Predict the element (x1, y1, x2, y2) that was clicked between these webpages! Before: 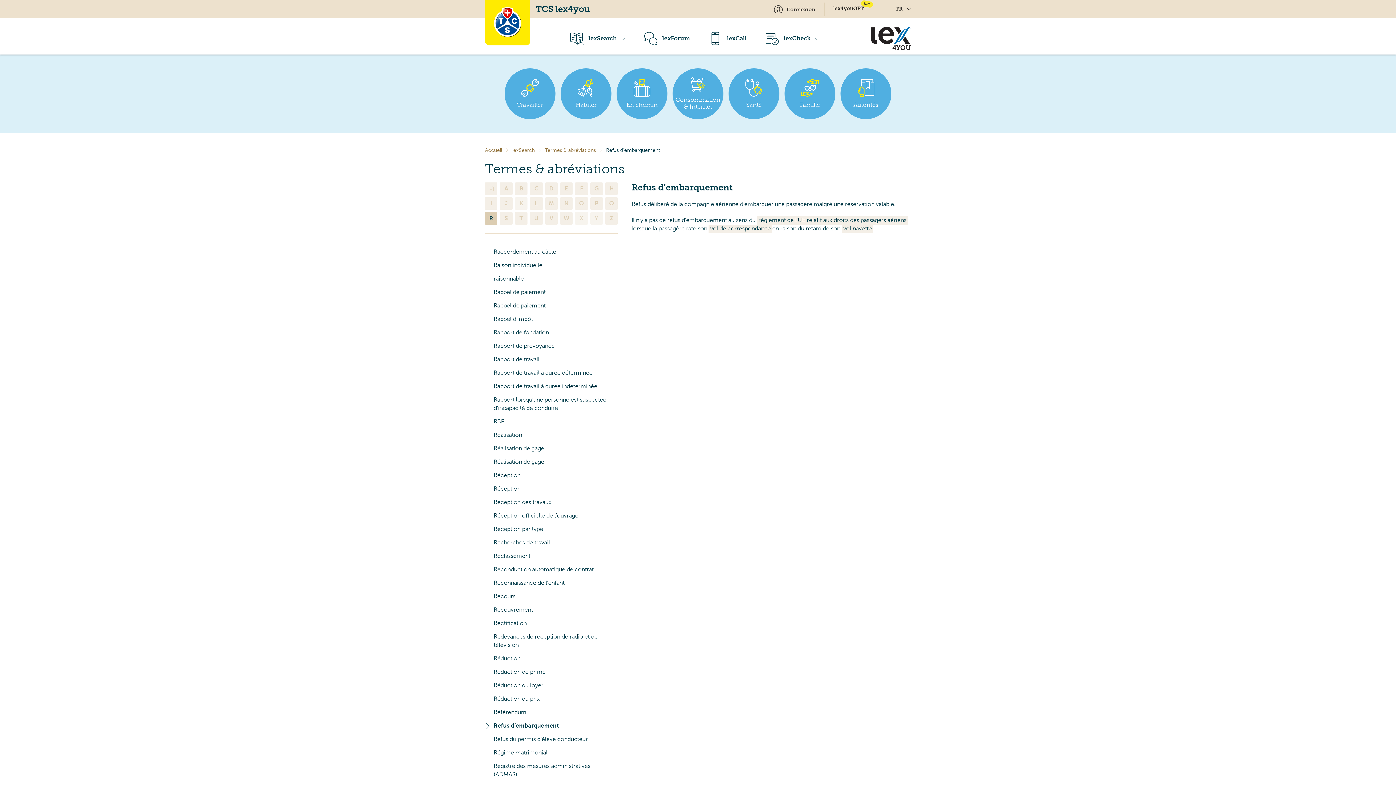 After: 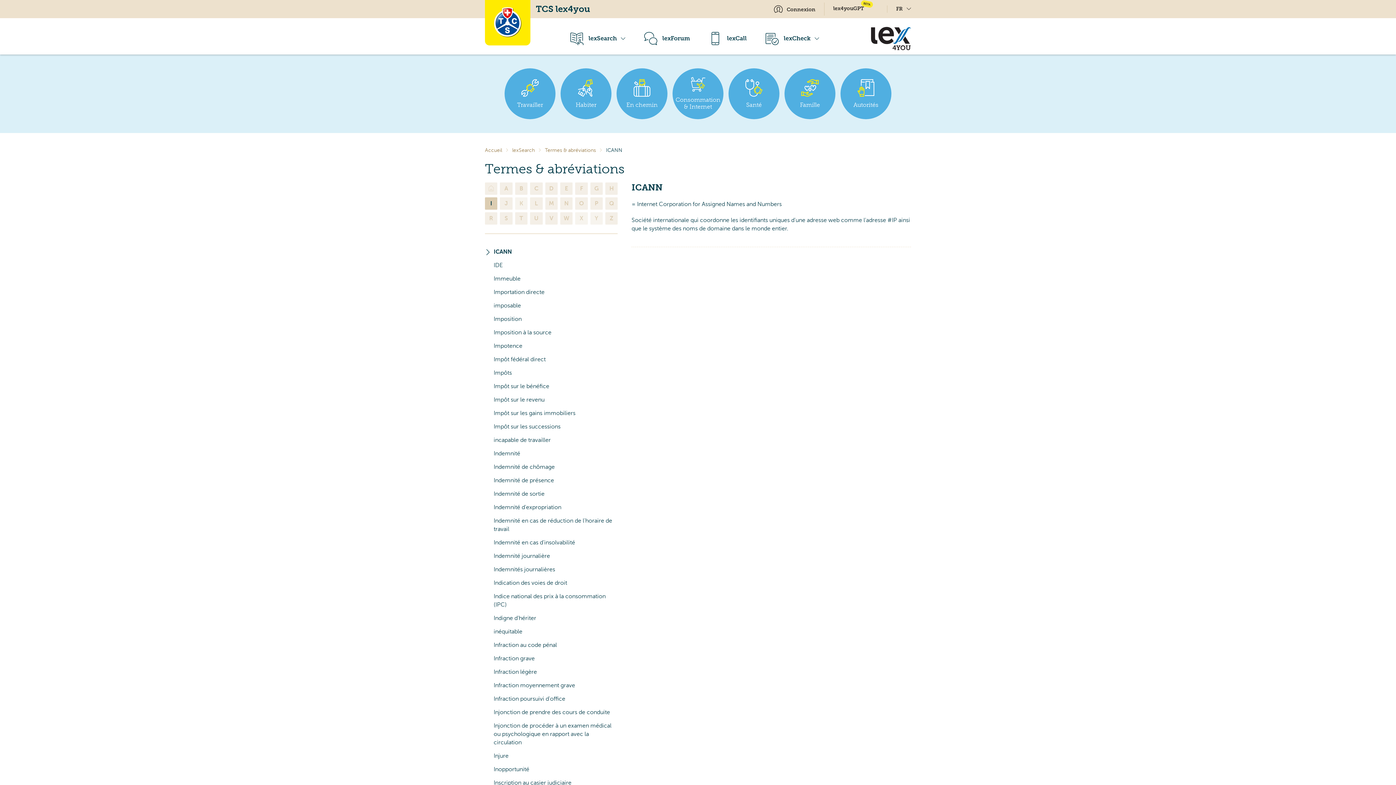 Action: bbox: (485, 197, 497, 209) label: I